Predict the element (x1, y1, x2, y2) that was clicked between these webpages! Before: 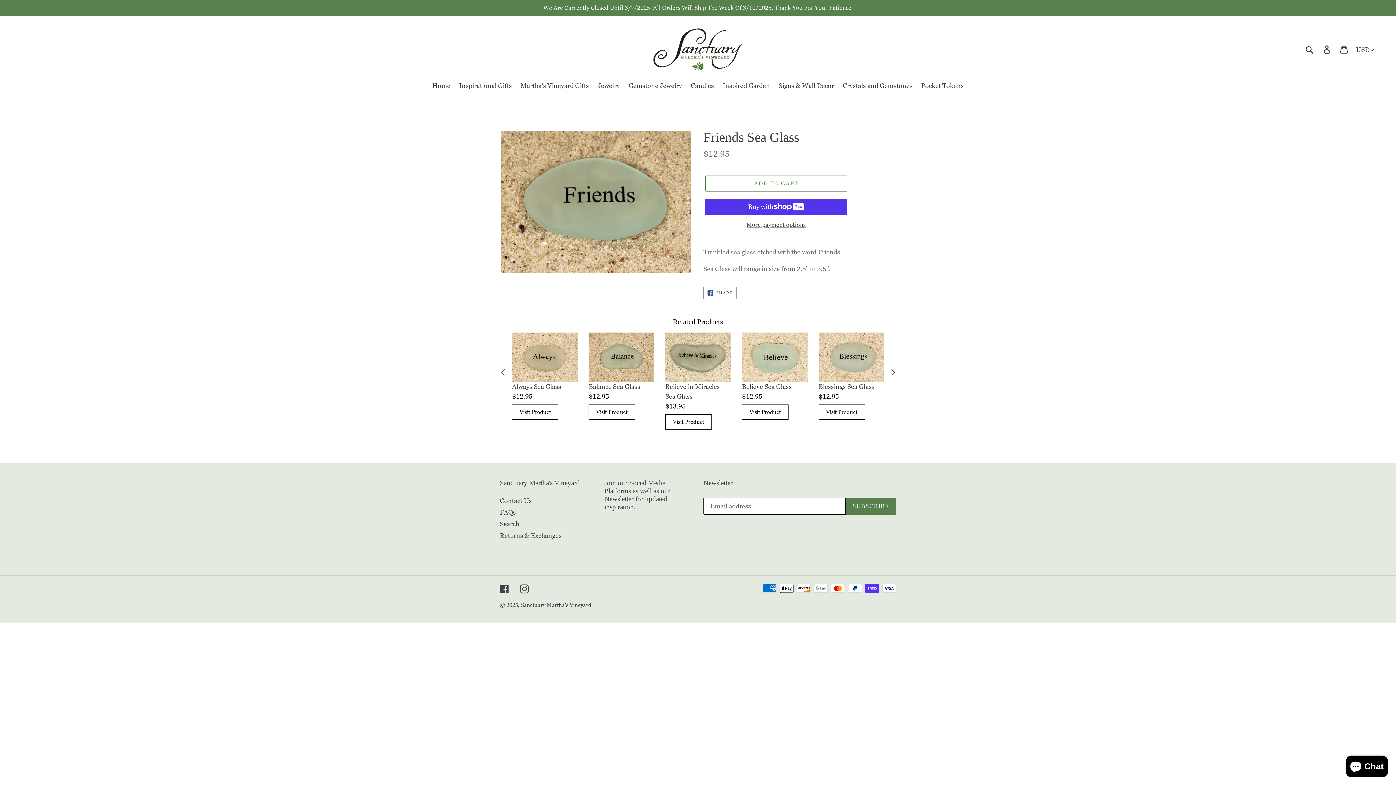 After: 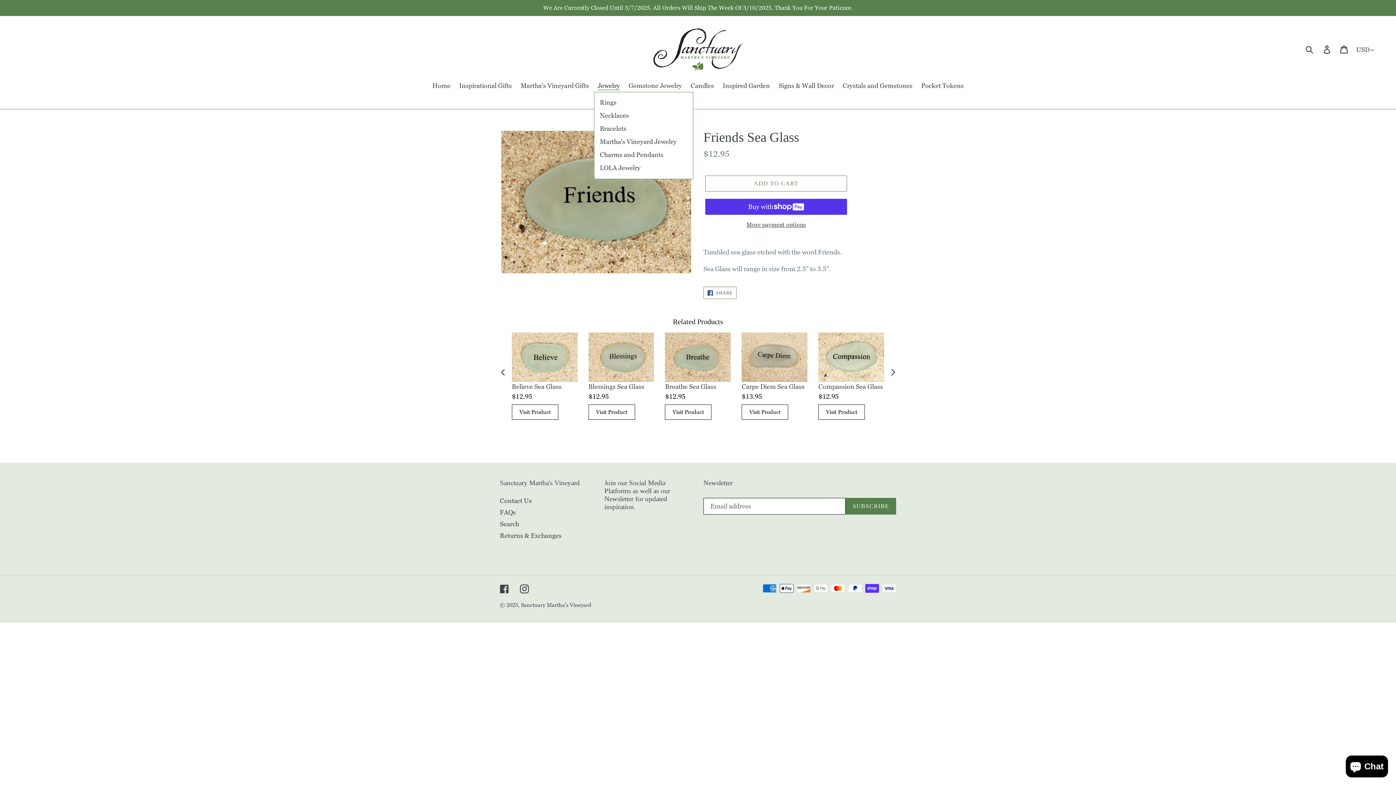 Action: bbox: (594, 81, 623, 92) label: Jewelry